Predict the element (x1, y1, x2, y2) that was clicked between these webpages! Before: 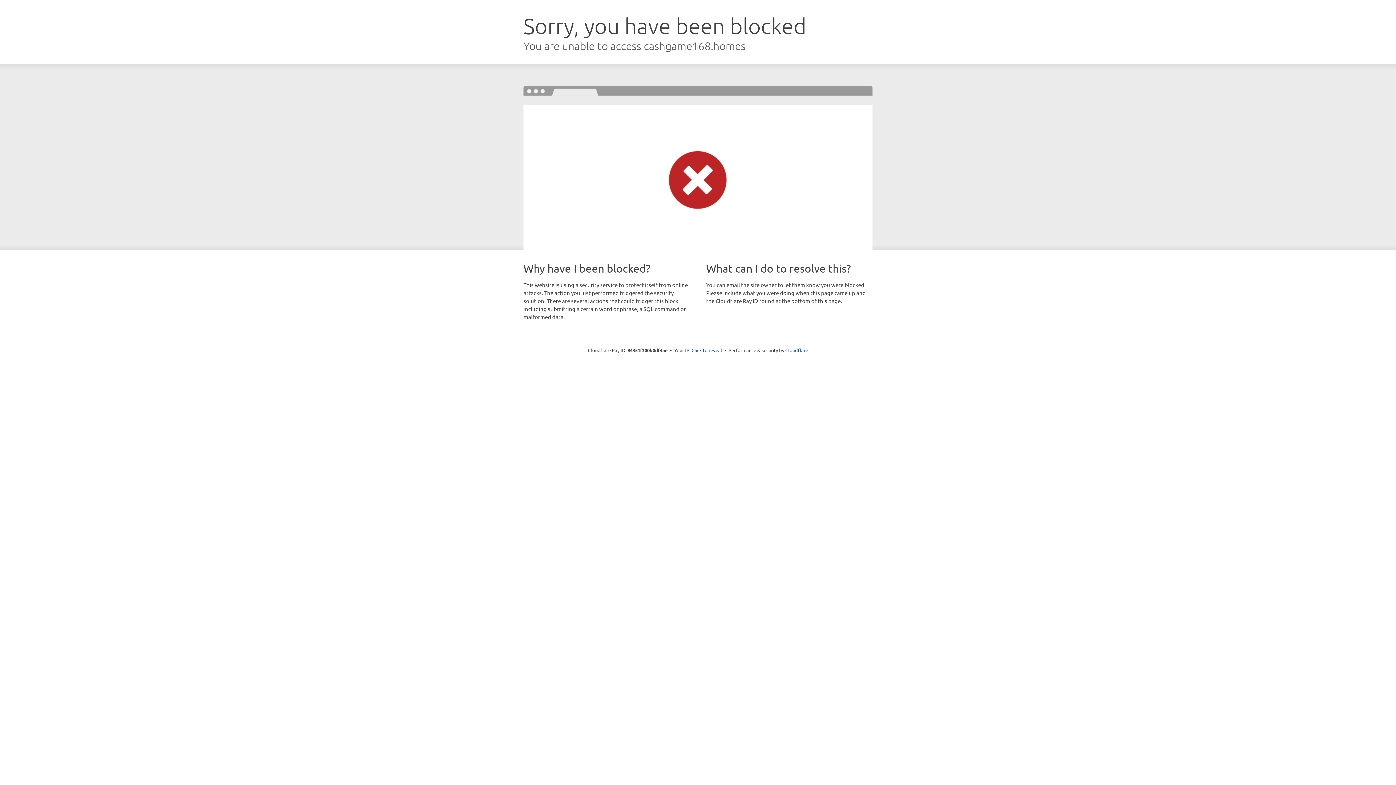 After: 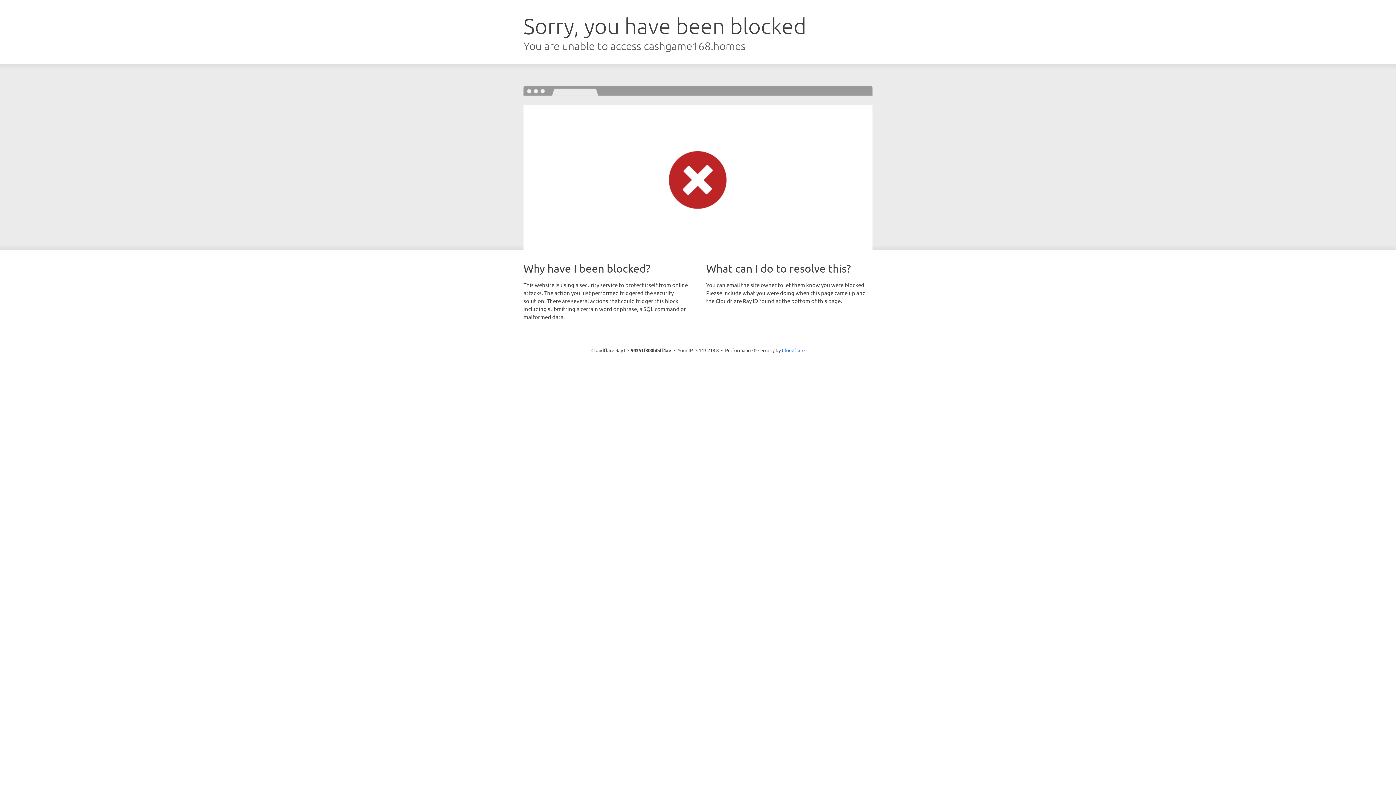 Action: label: Click to reveal bbox: (691, 346, 722, 353)